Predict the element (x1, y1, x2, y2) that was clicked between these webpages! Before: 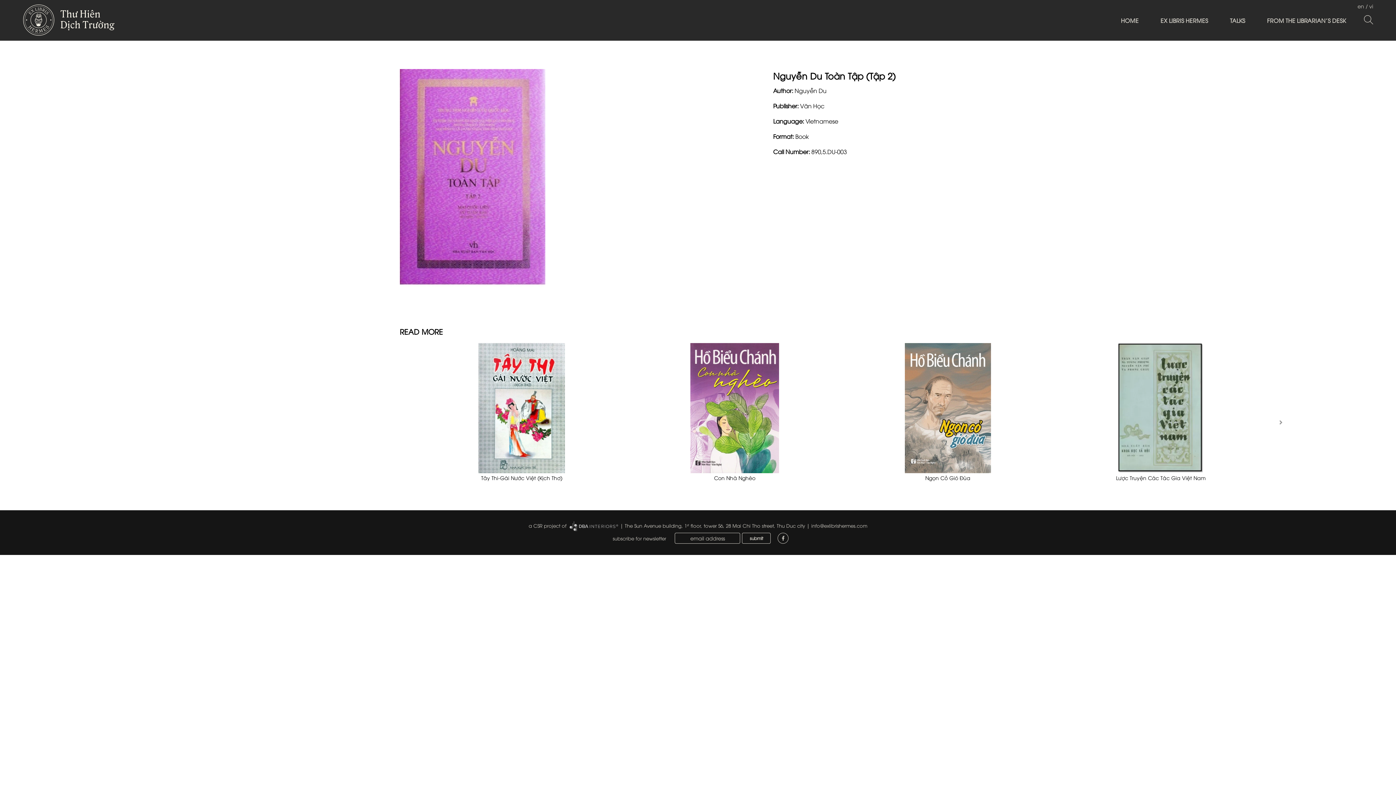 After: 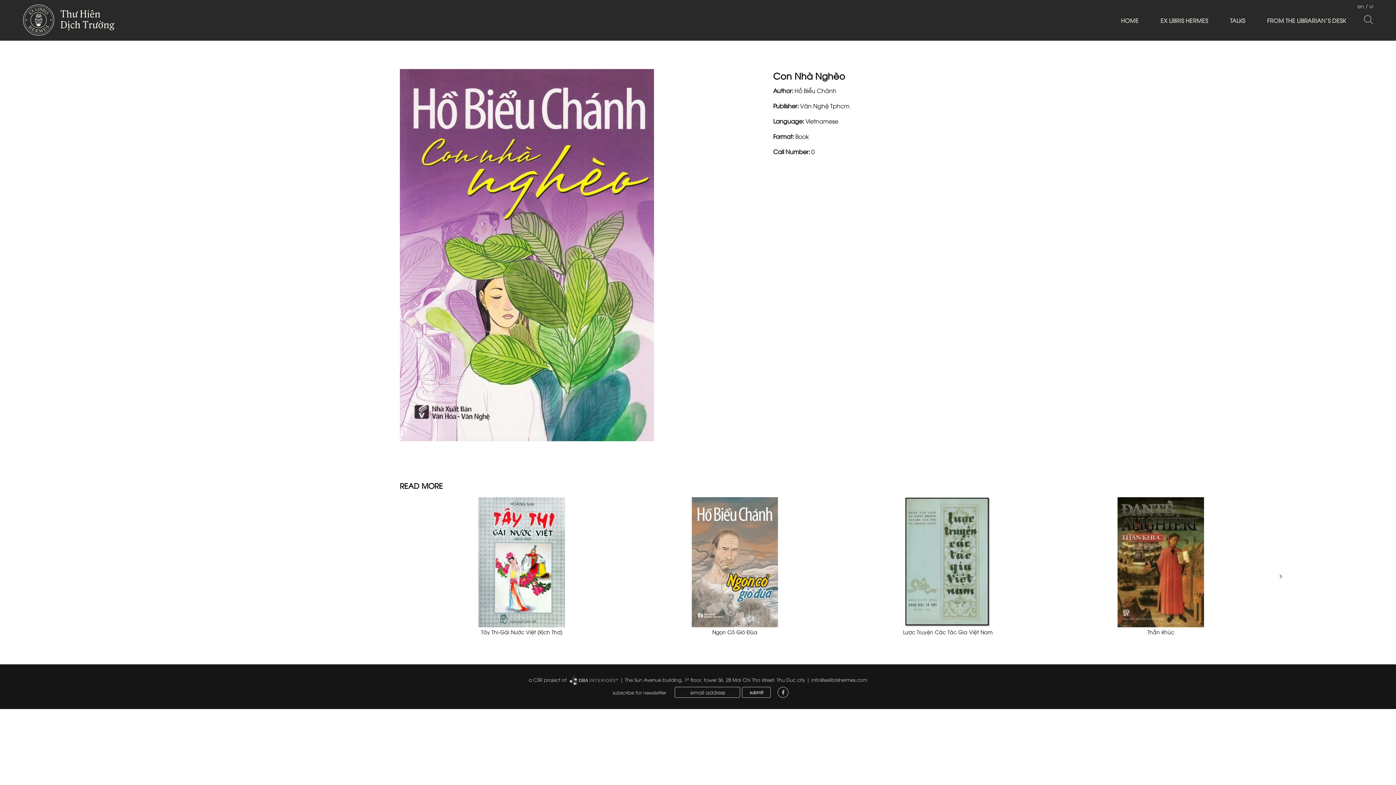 Action: label: Con Nhà Nghèo bbox: (714, 474, 755, 481)